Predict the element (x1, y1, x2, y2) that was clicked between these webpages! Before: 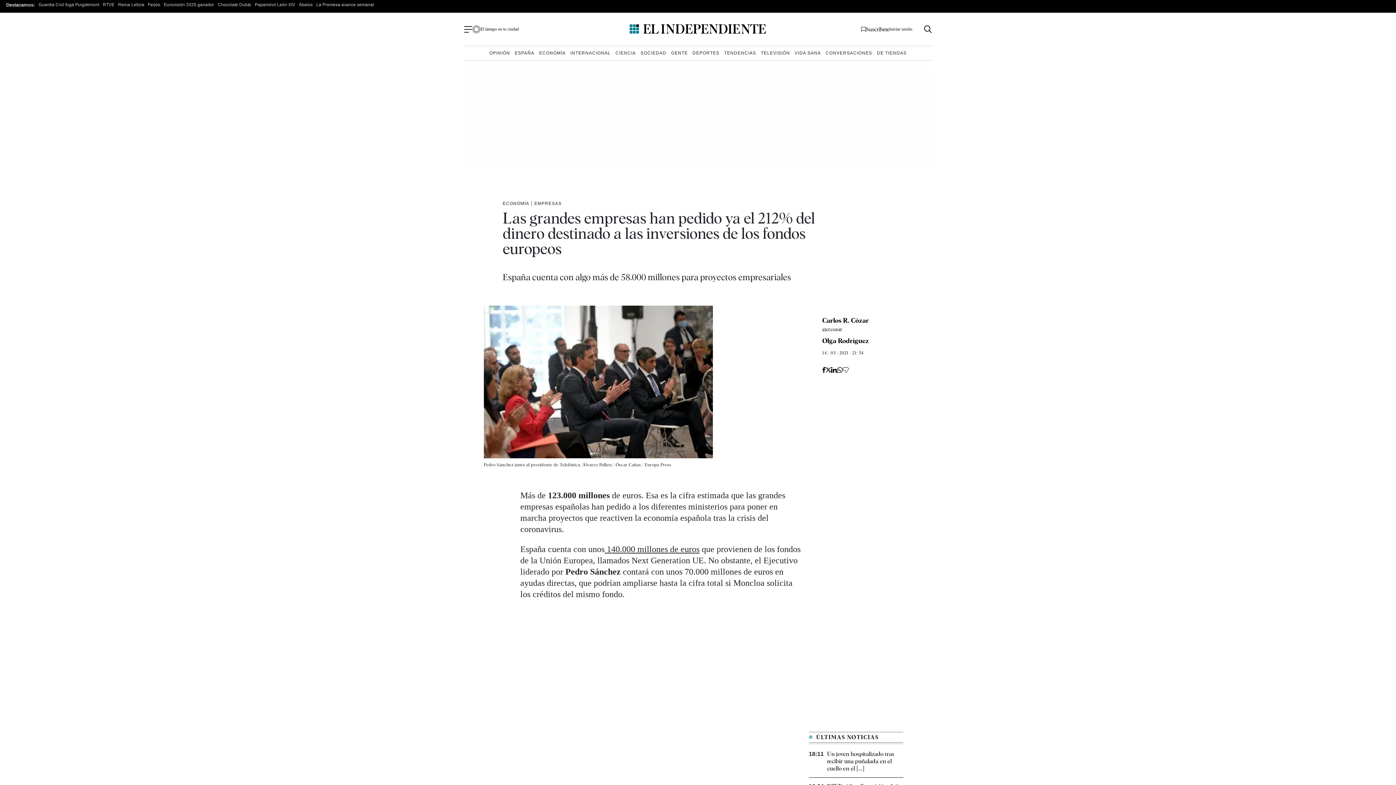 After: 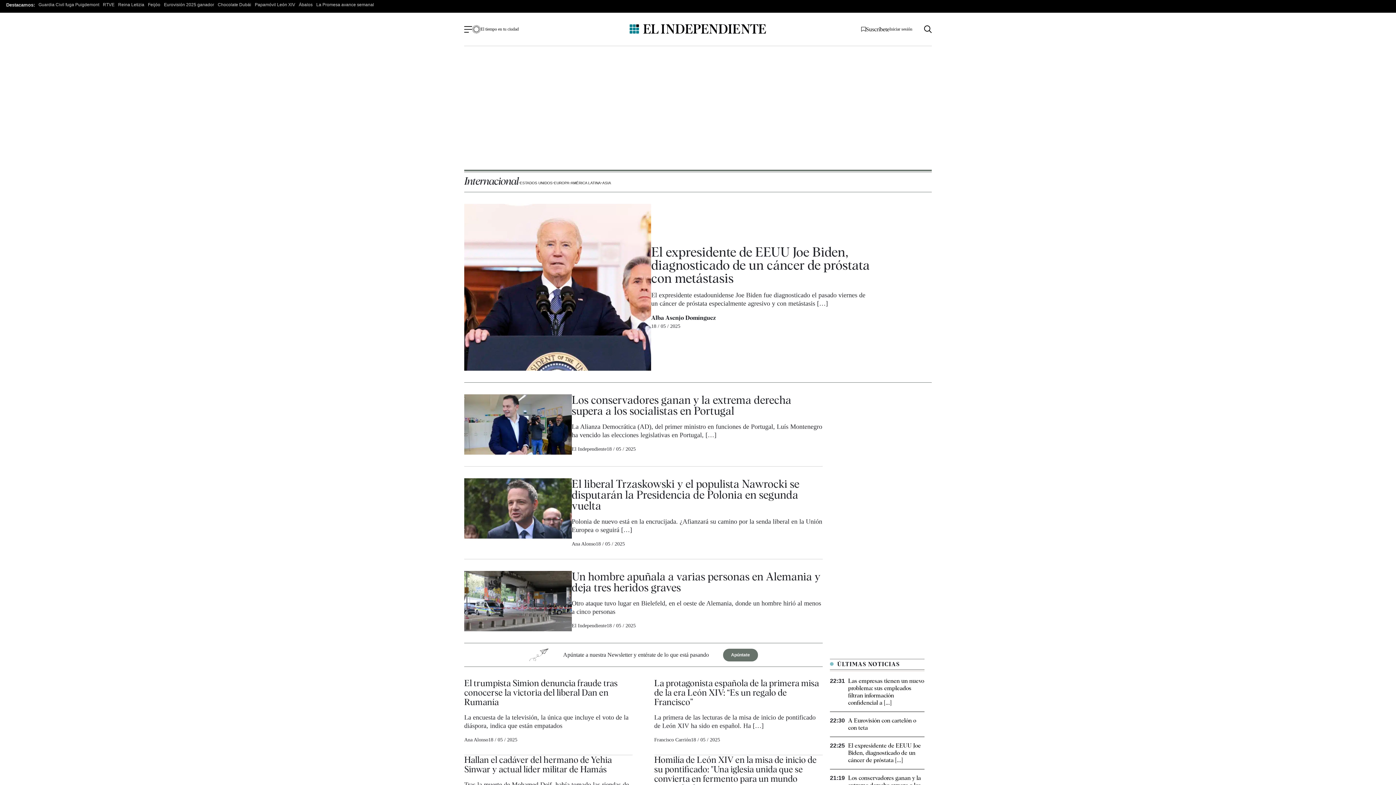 Action: label: INTERNACIONAL bbox: (569, 49, 612, 57)